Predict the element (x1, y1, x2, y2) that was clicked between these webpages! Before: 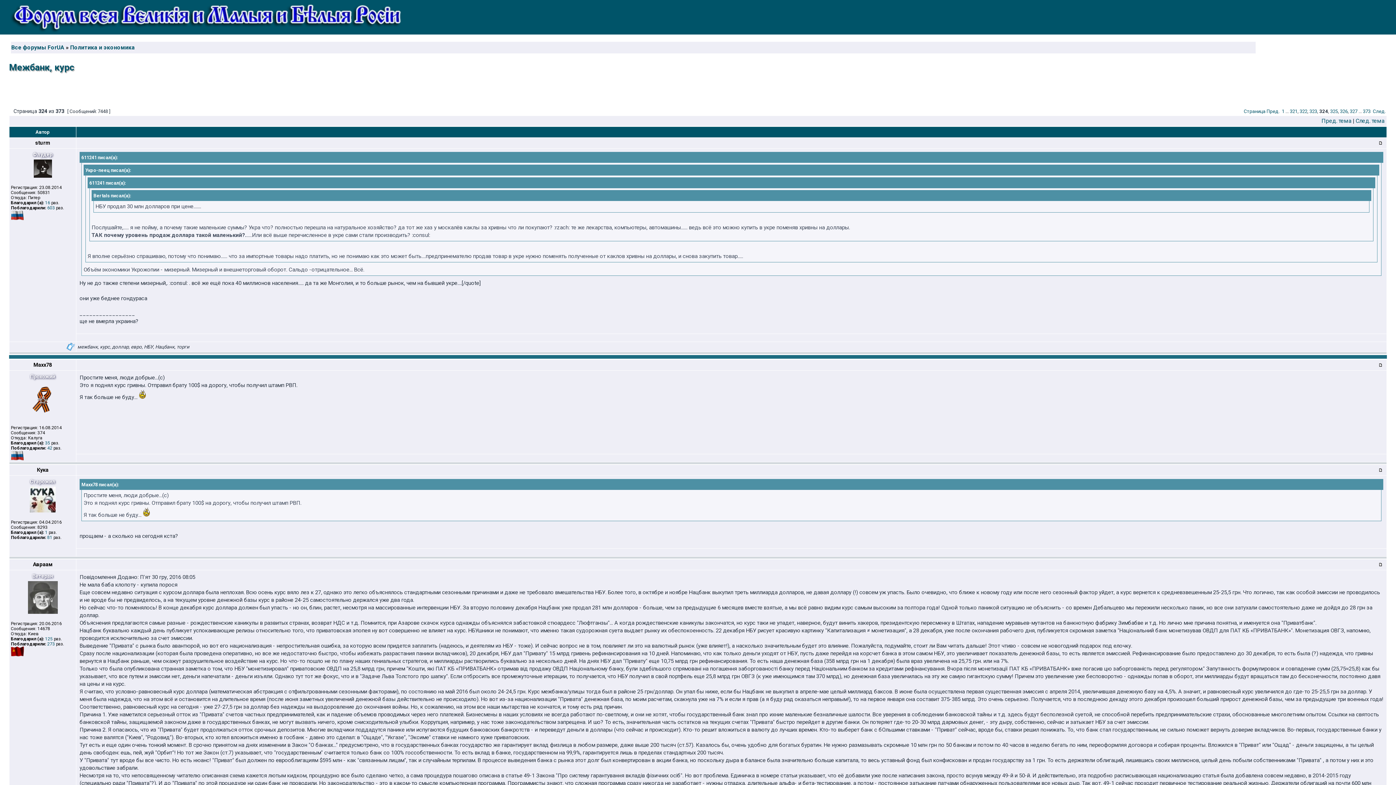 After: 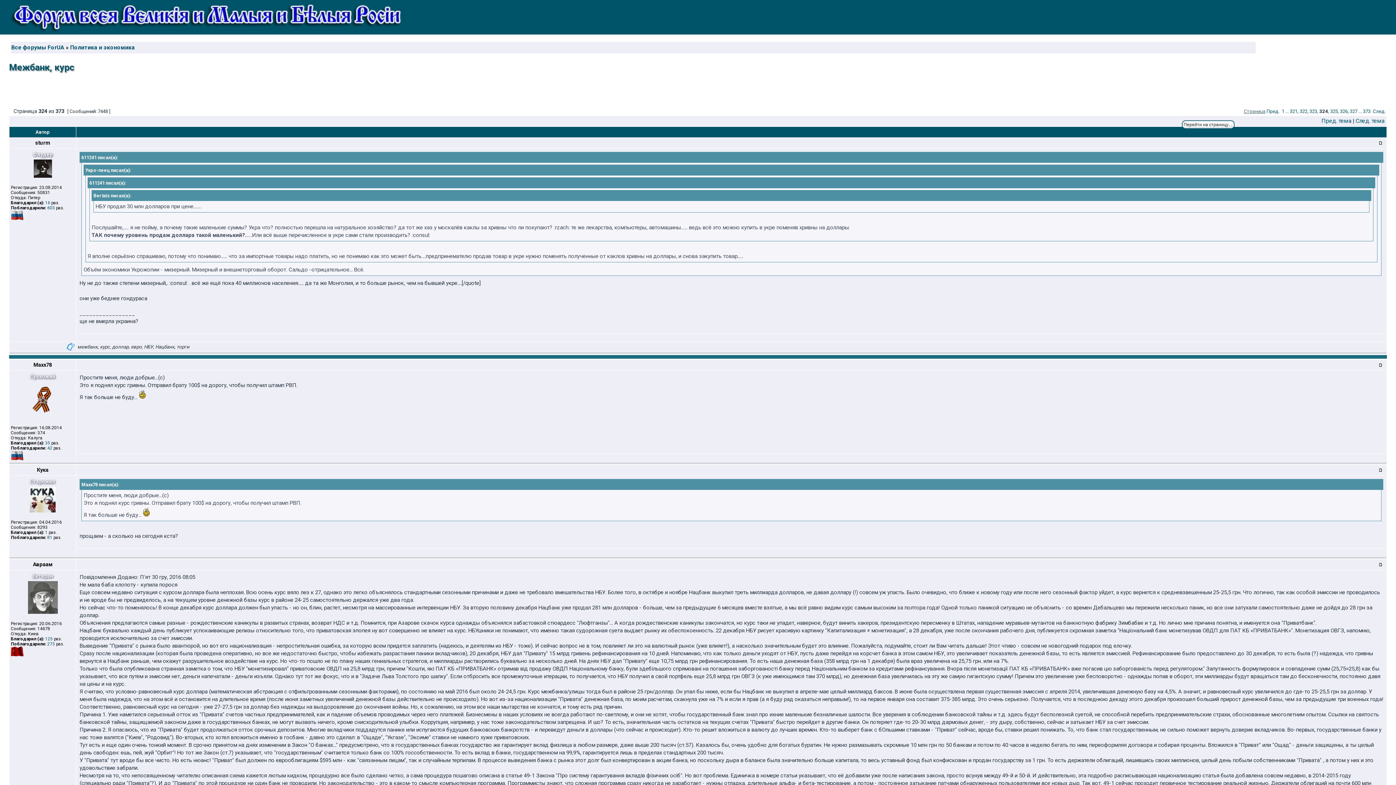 Action: bbox: (1244, 108, 1265, 114) label: Стрaница